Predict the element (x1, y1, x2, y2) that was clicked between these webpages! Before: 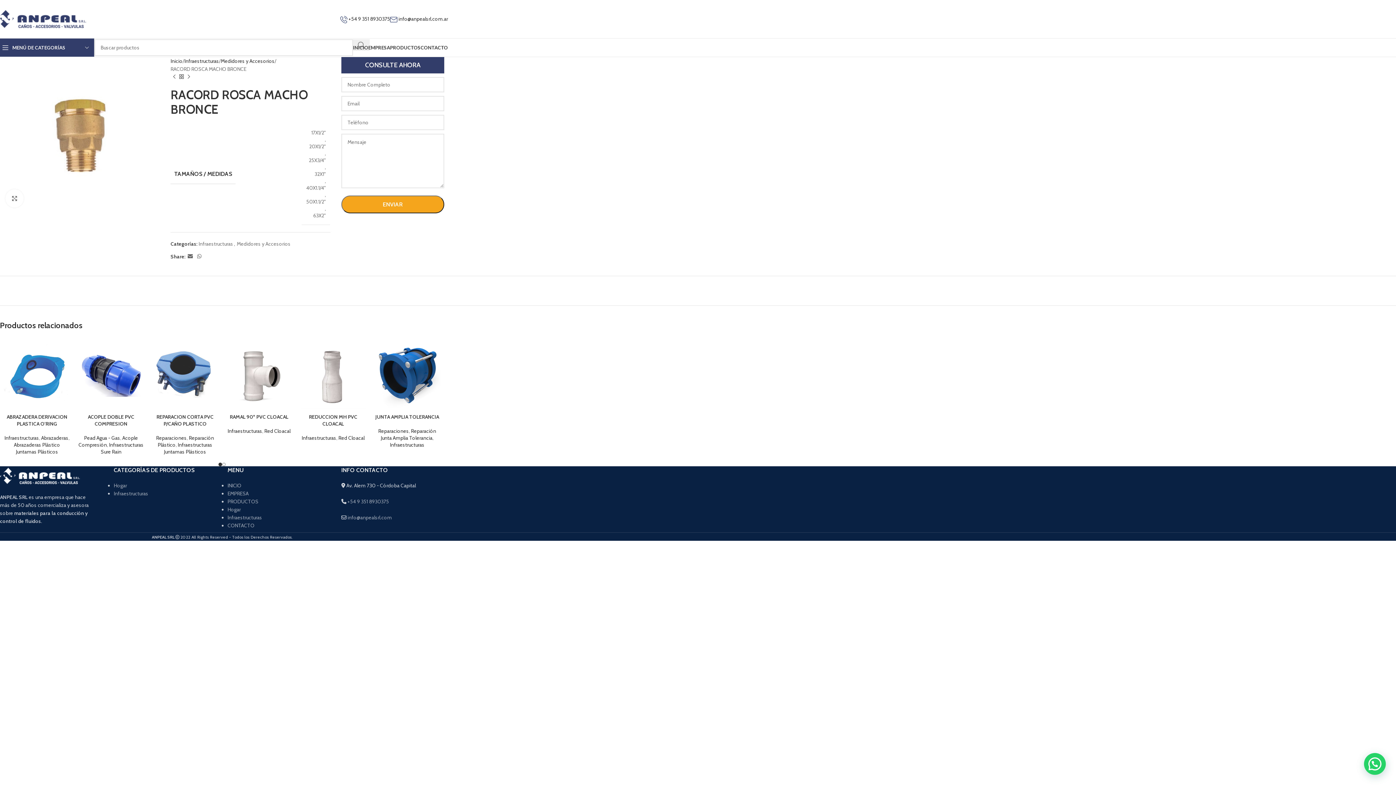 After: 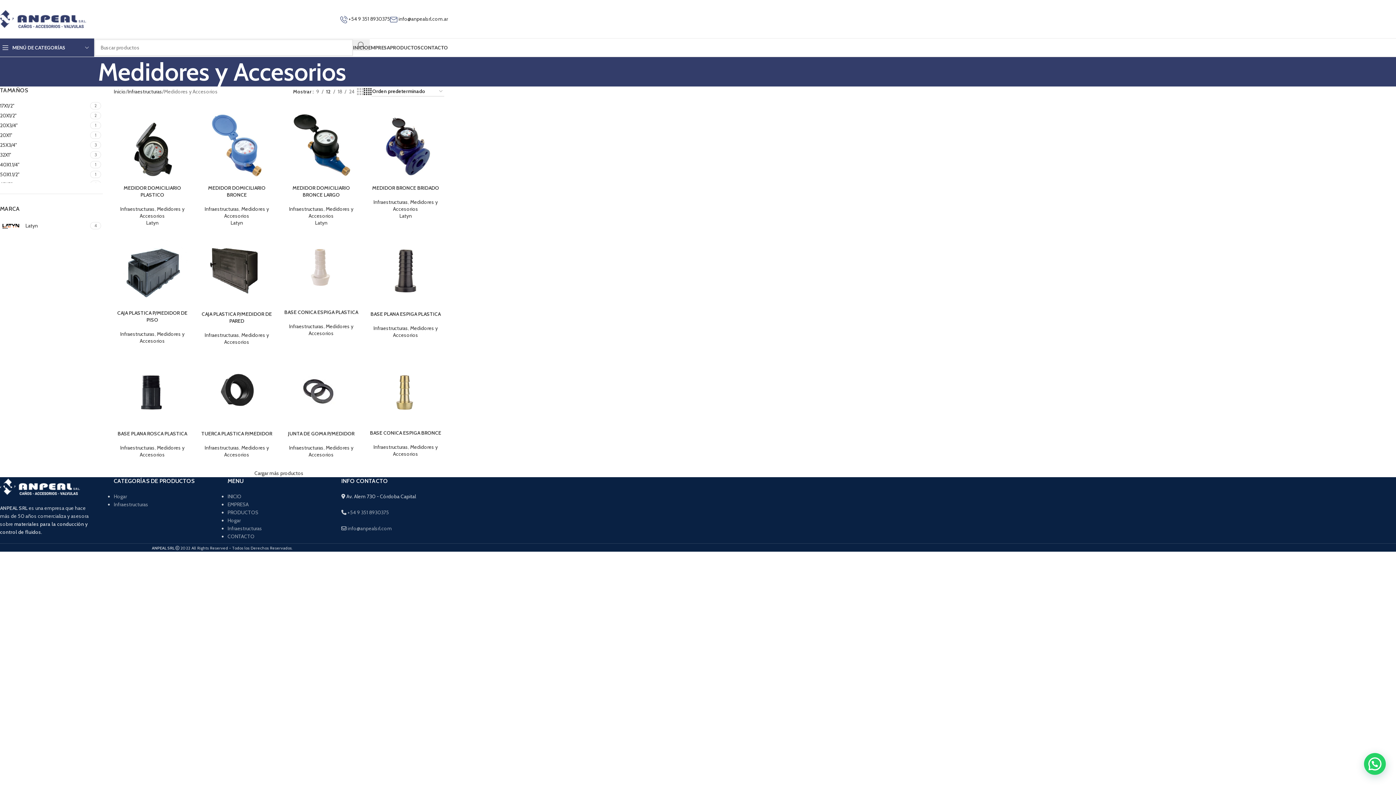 Action: label: Medidores y Accesorios bbox: (220, 57, 274, 65)